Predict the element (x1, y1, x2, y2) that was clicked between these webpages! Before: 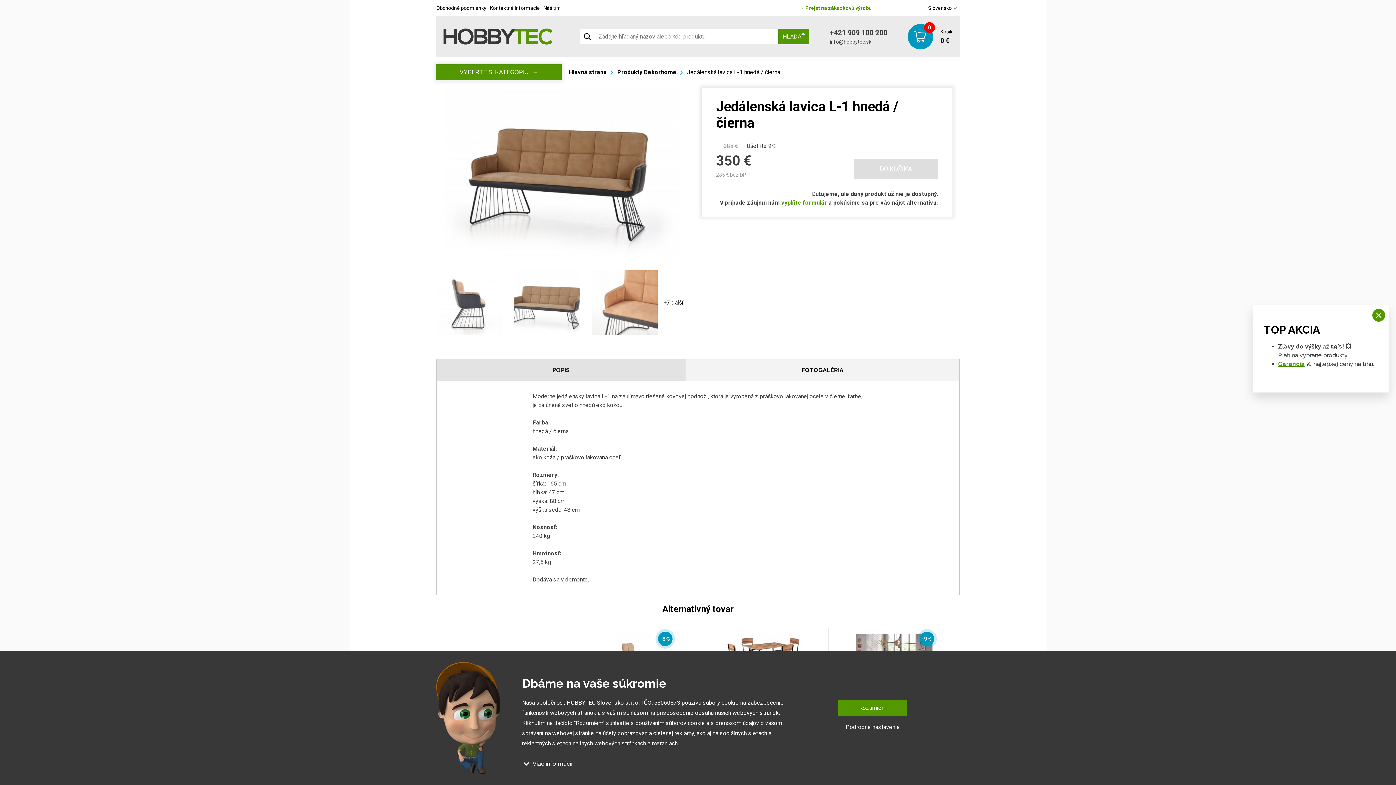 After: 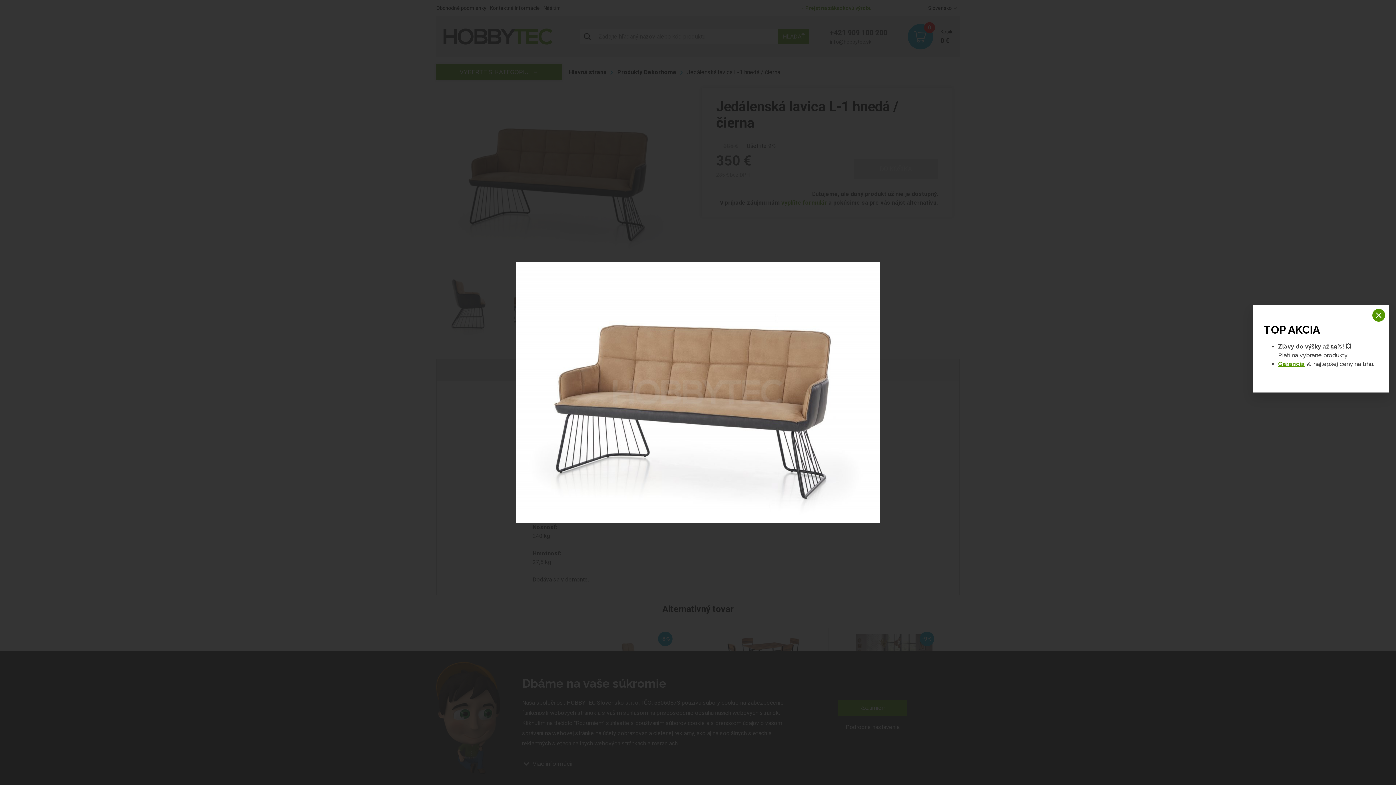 Action: bbox: (513, 270, 580, 335)